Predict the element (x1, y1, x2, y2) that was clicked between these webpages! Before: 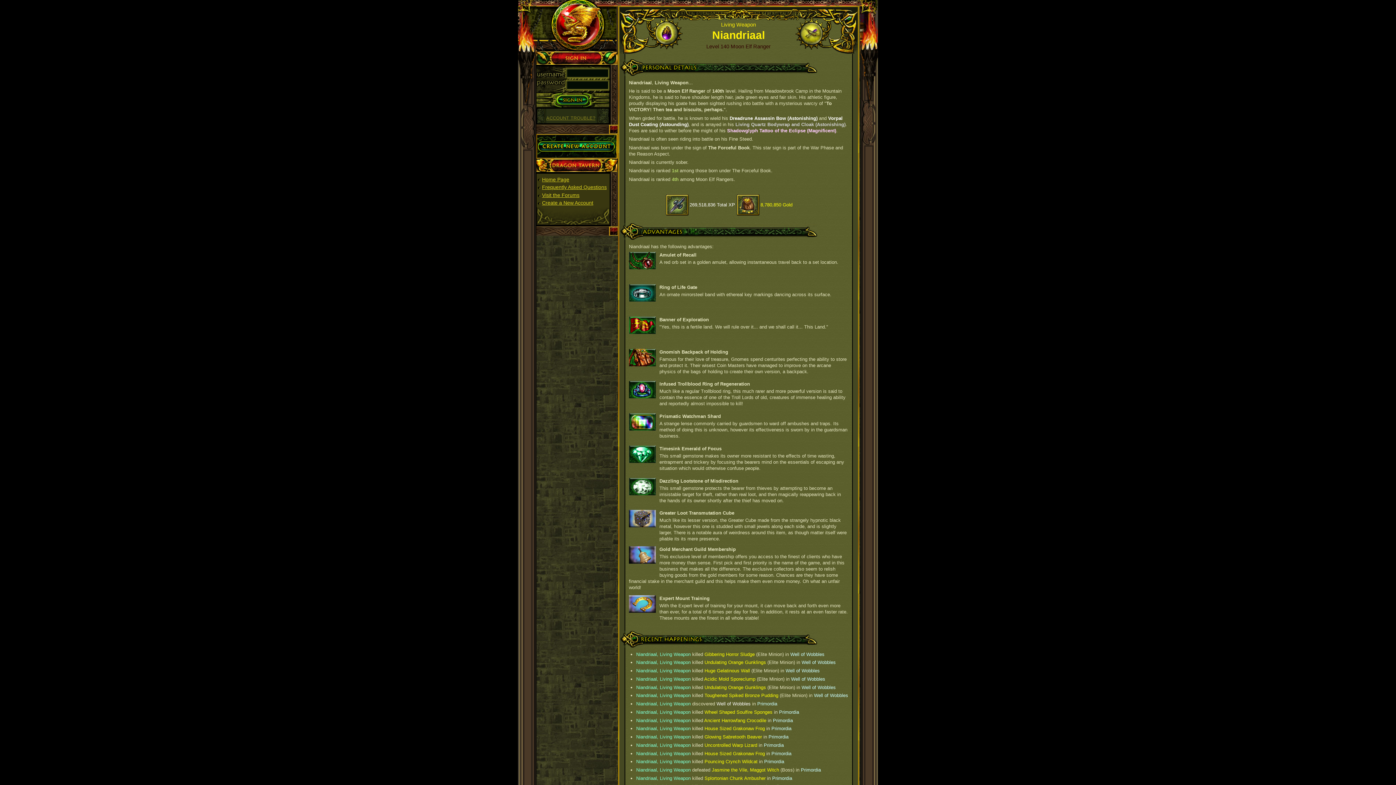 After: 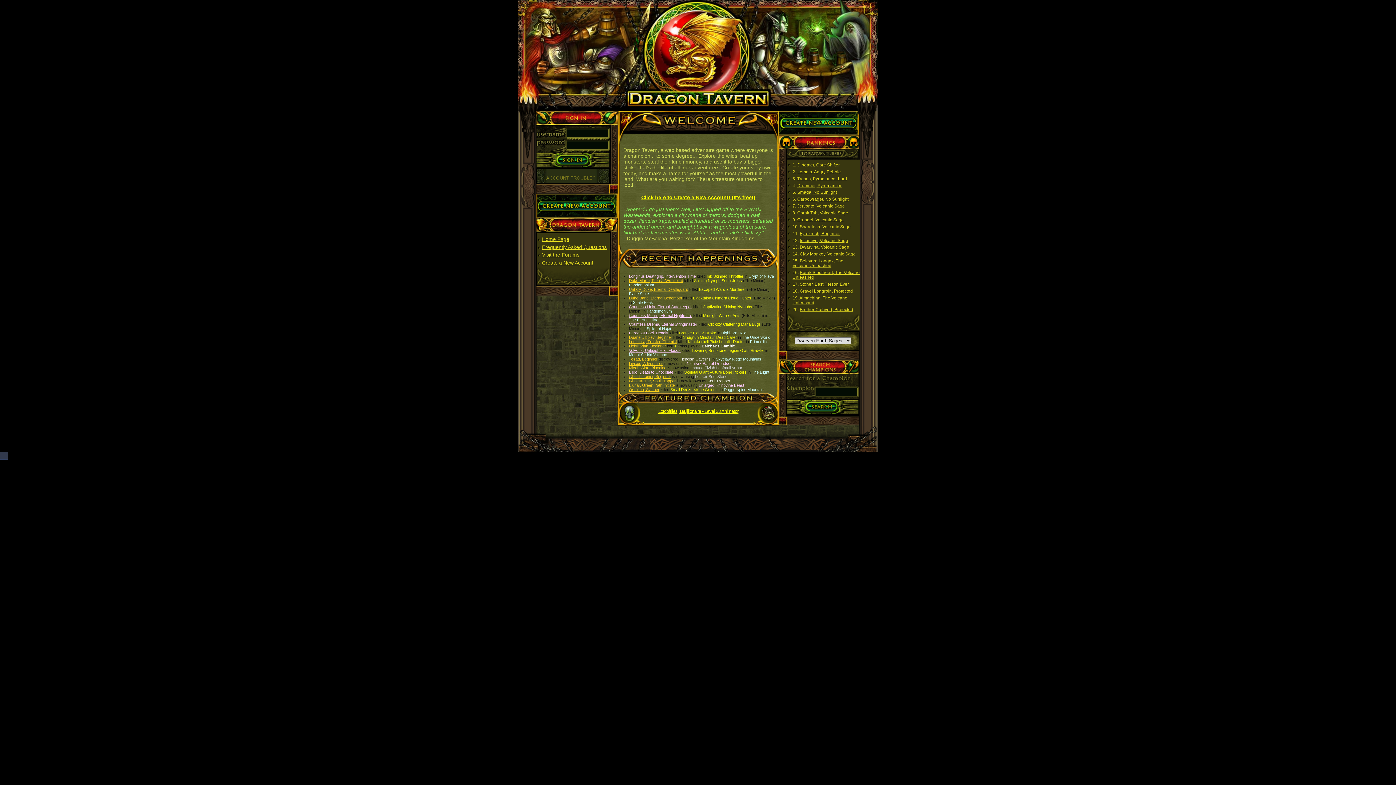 Action: label: Home Page bbox: (542, 176, 569, 182)